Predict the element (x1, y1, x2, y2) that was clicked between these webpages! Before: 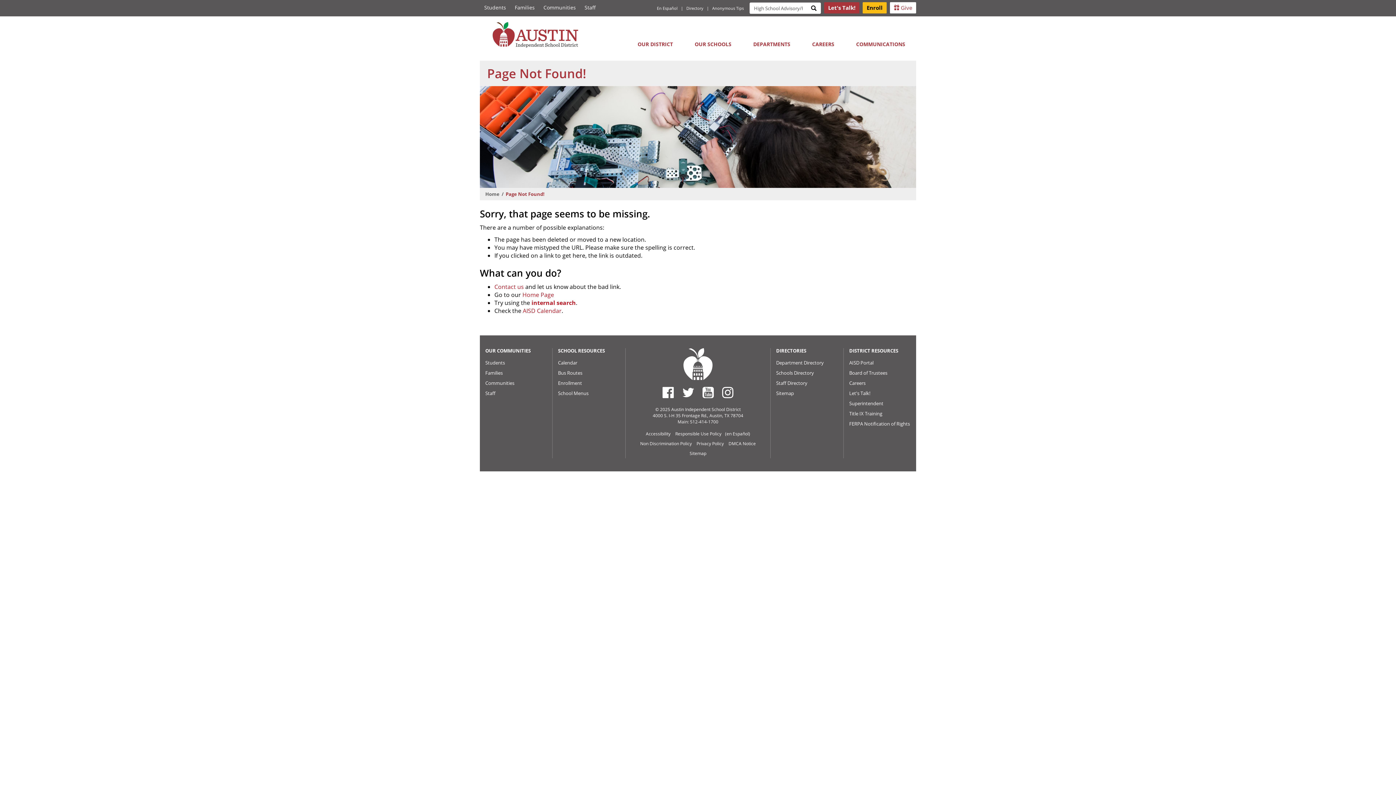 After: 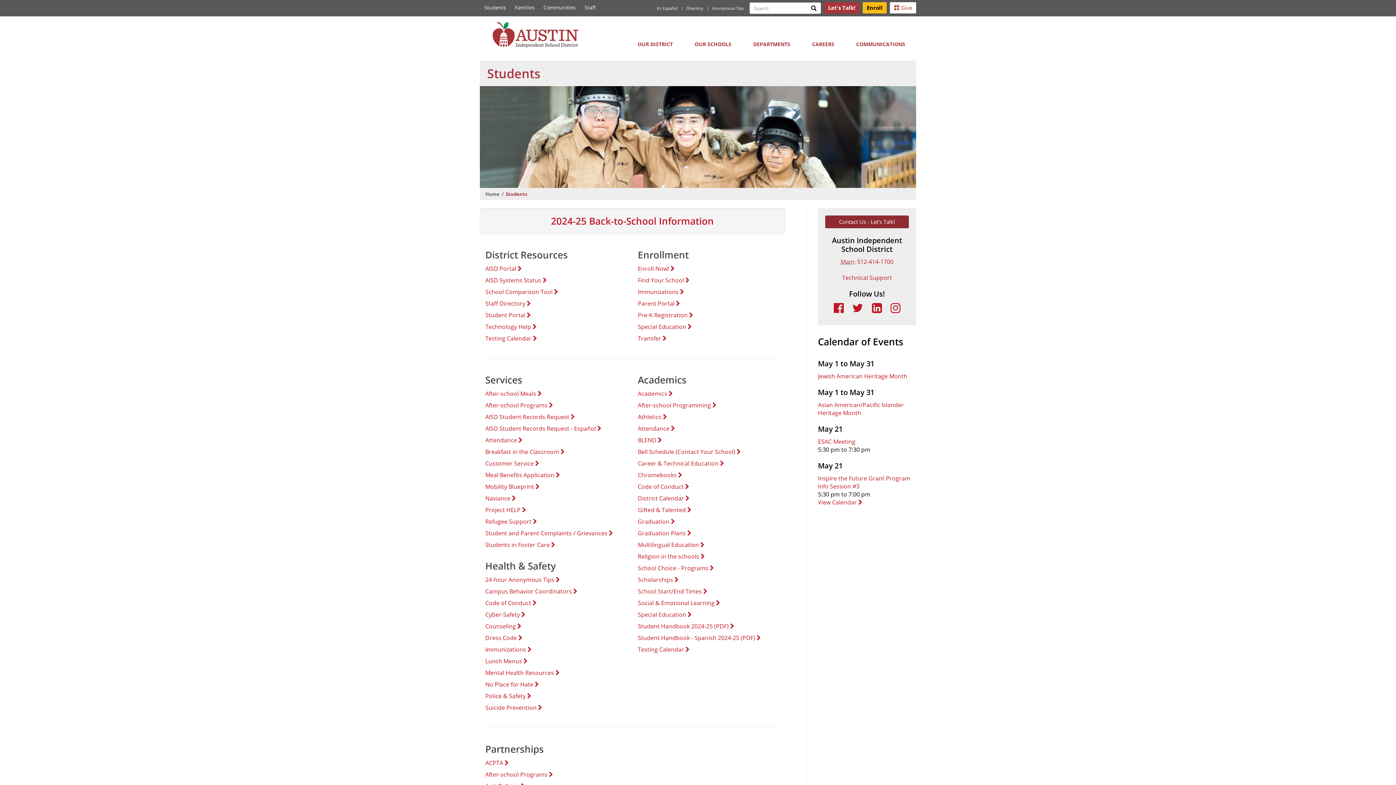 Action: label: Students bbox: (480, 0, 510, 15)